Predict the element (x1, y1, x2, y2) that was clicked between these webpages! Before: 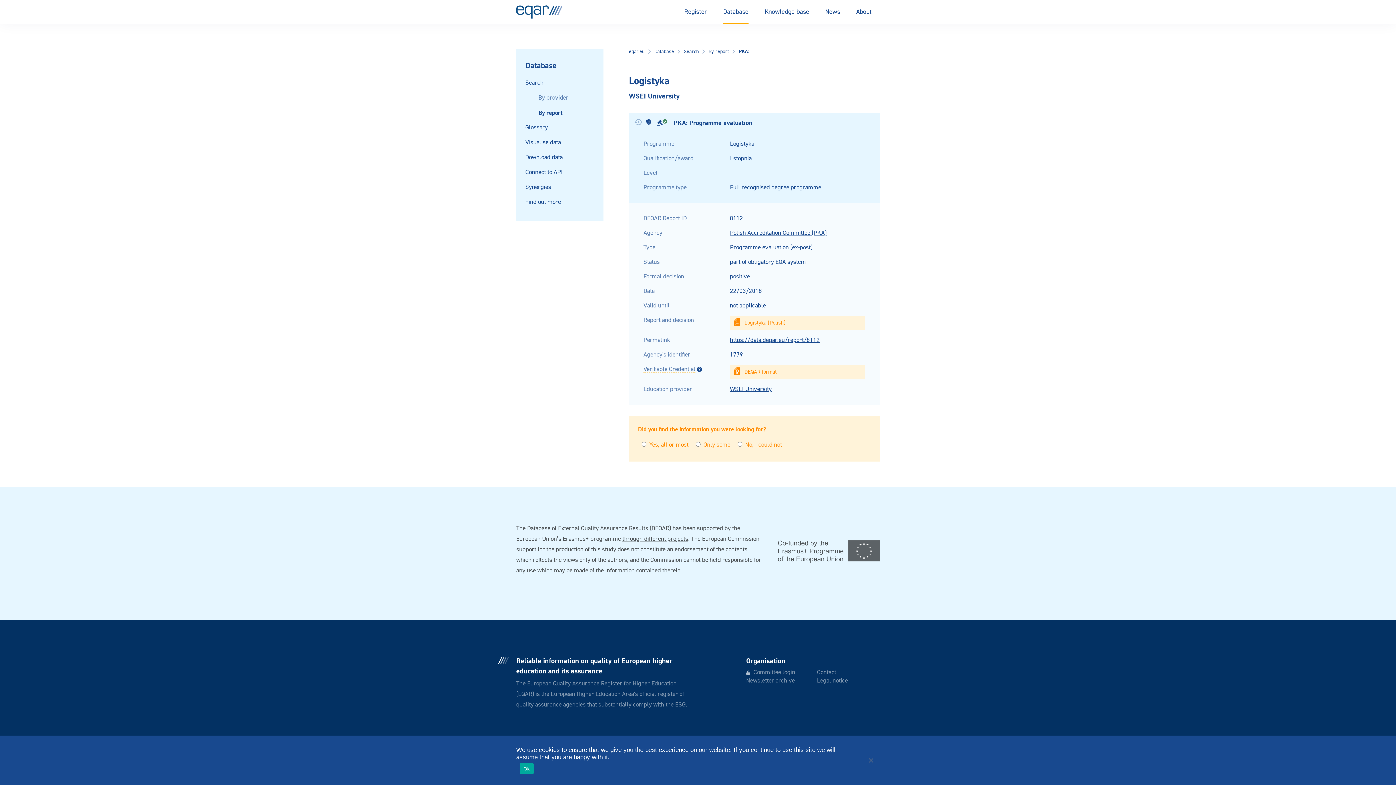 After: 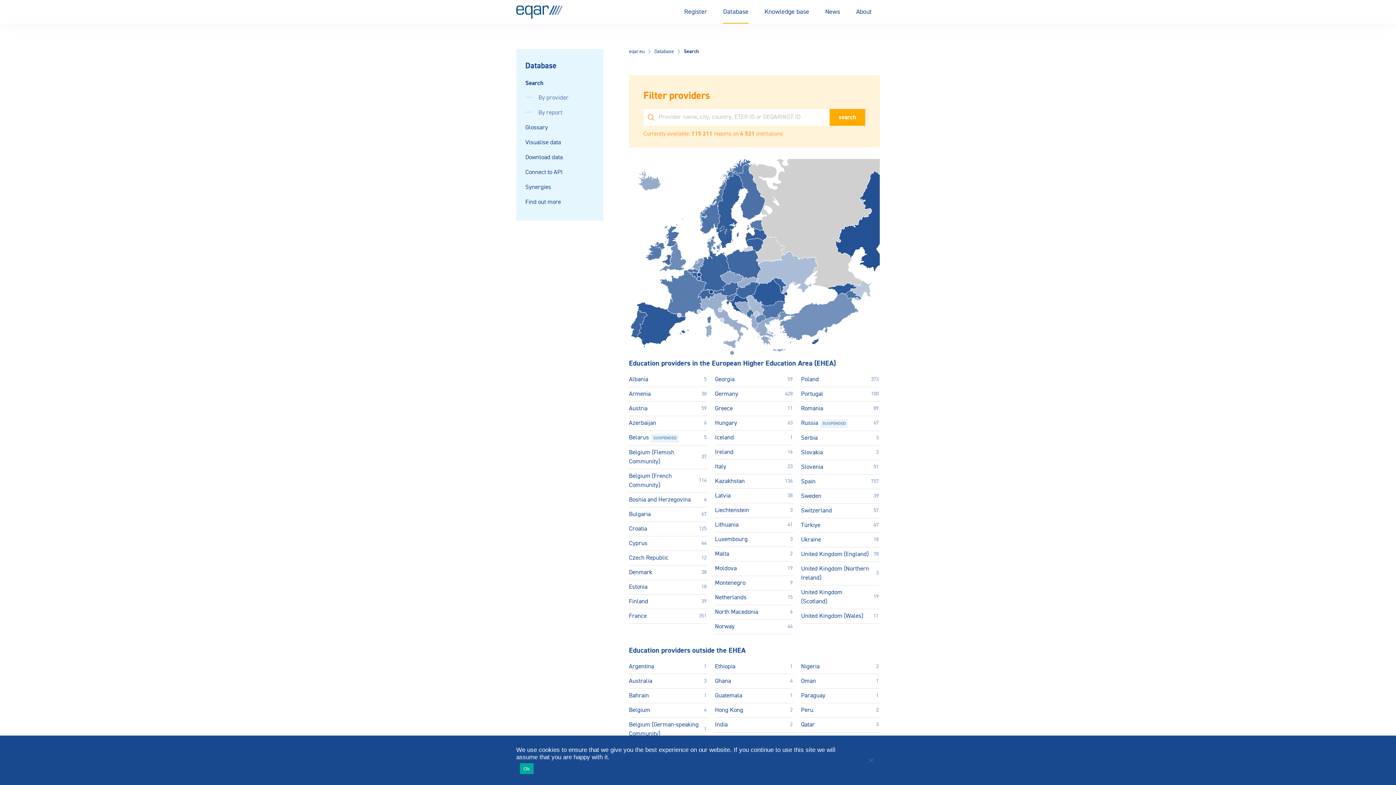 Action: label: Search bbox: (525, 78, 594, 87)